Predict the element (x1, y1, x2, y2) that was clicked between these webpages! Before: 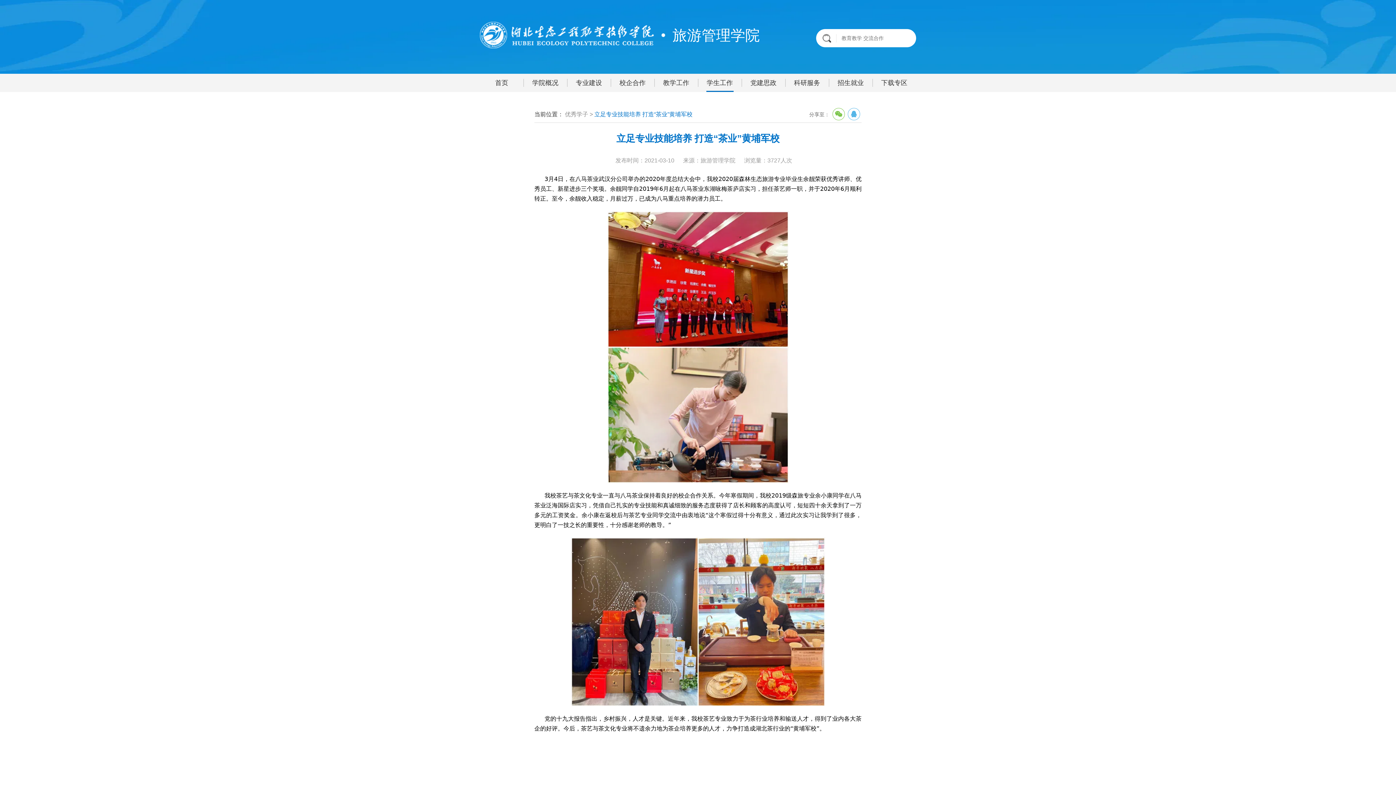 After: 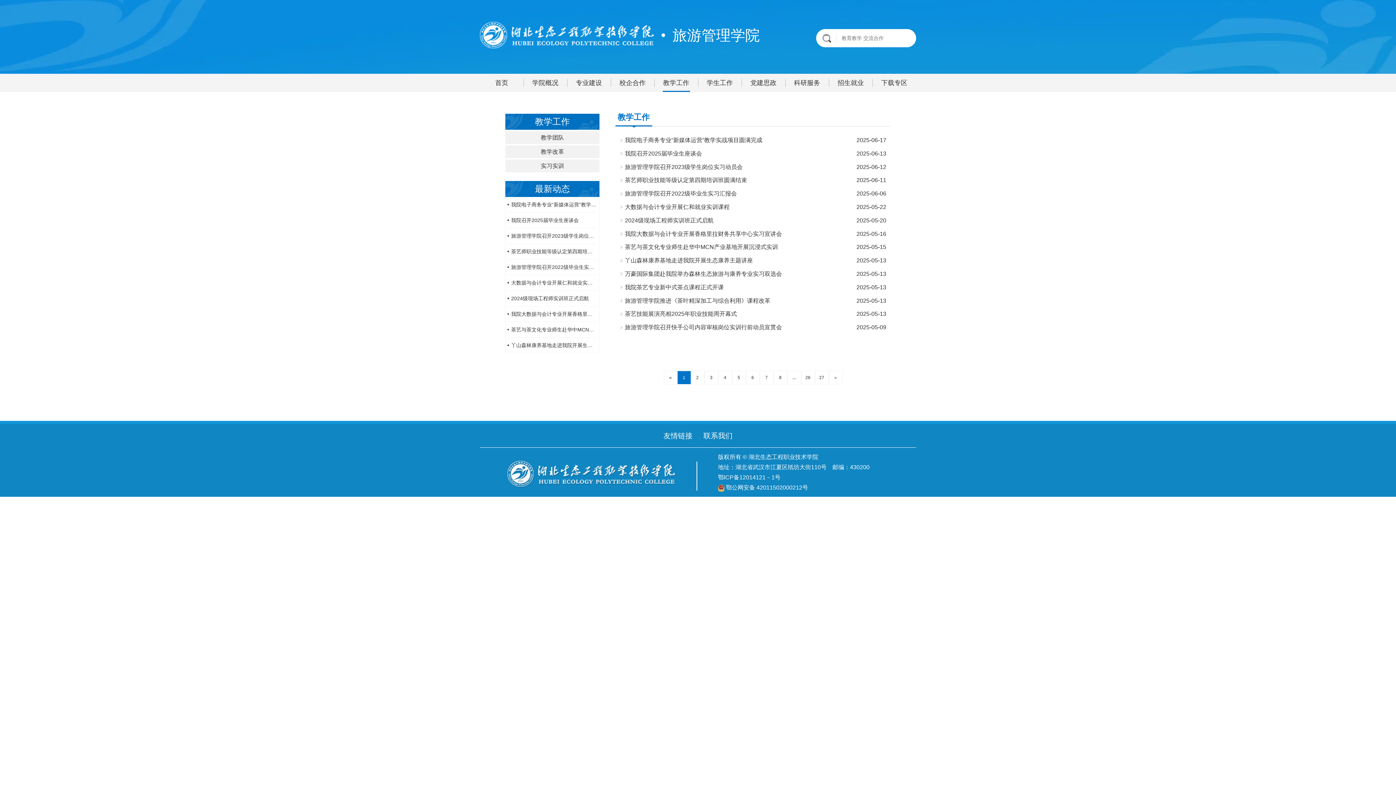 Action: label: 教学工作 bbox: (654, 78, 698, 86)